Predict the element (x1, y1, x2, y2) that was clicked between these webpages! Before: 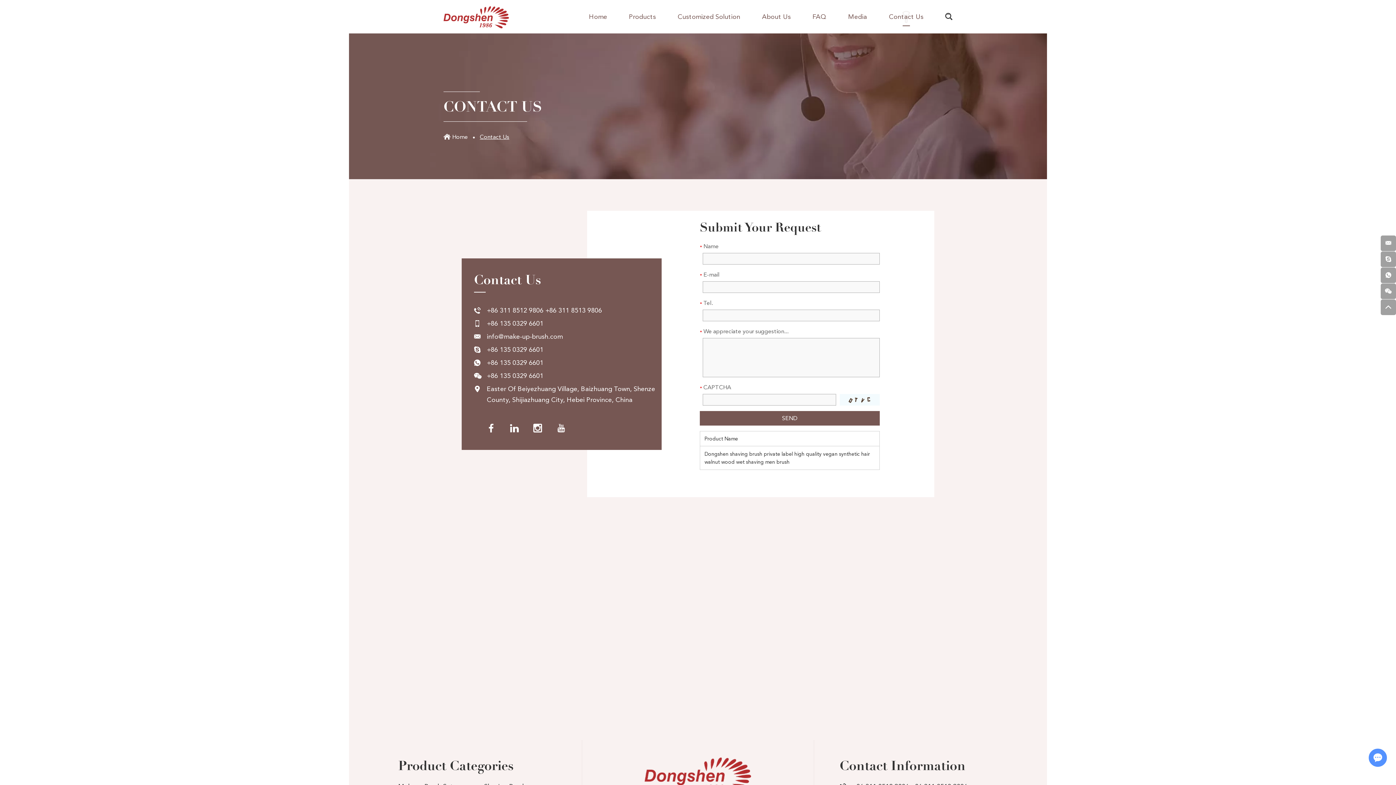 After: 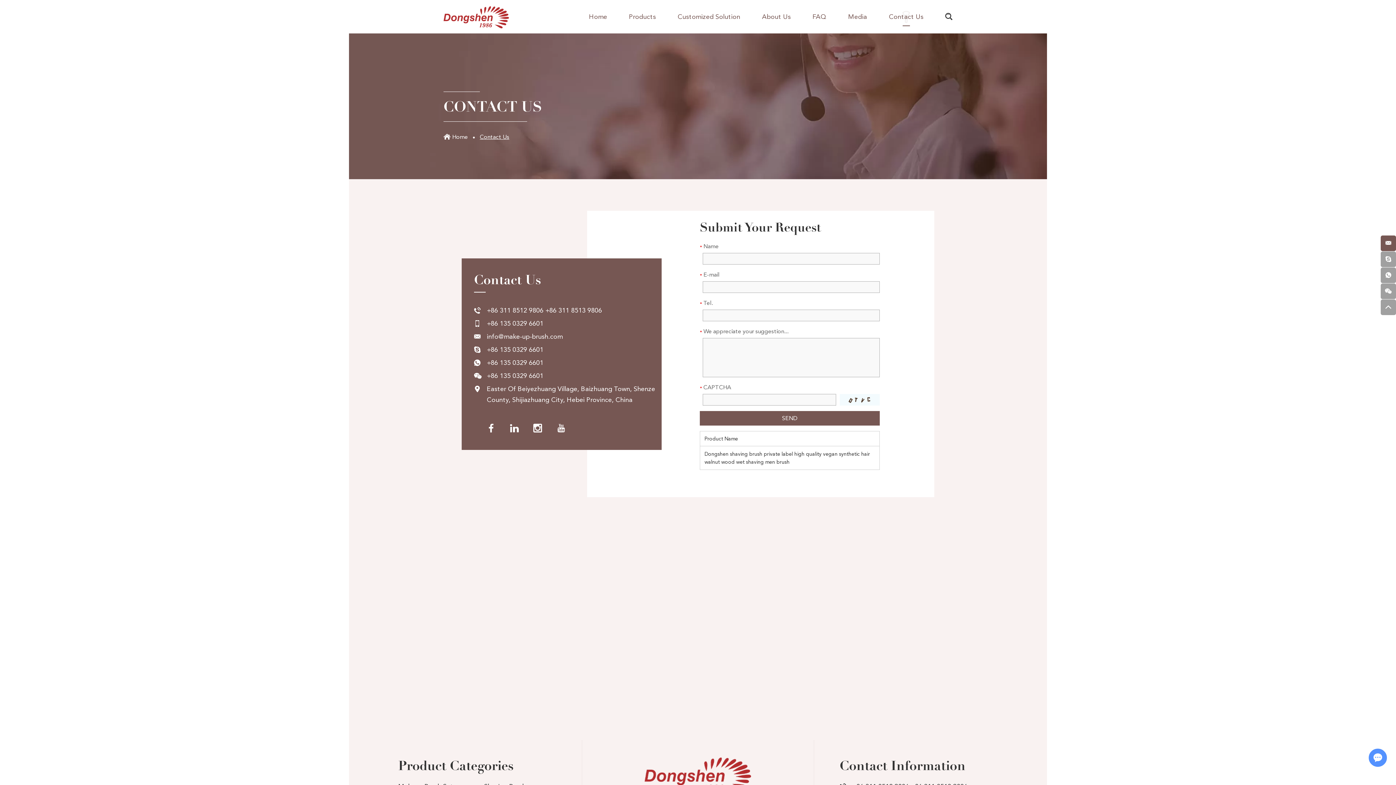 Action: bbox: (1381, 235, 1396, 251)